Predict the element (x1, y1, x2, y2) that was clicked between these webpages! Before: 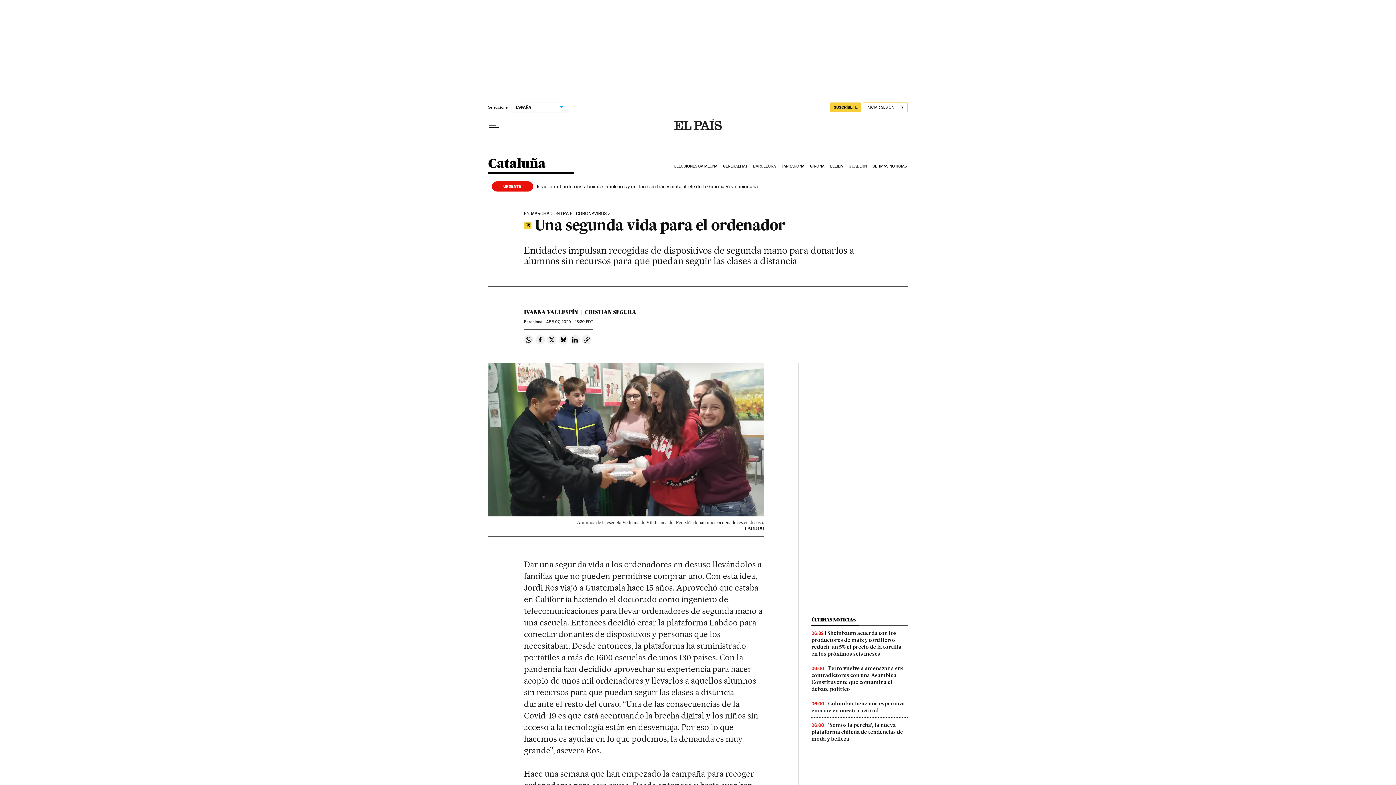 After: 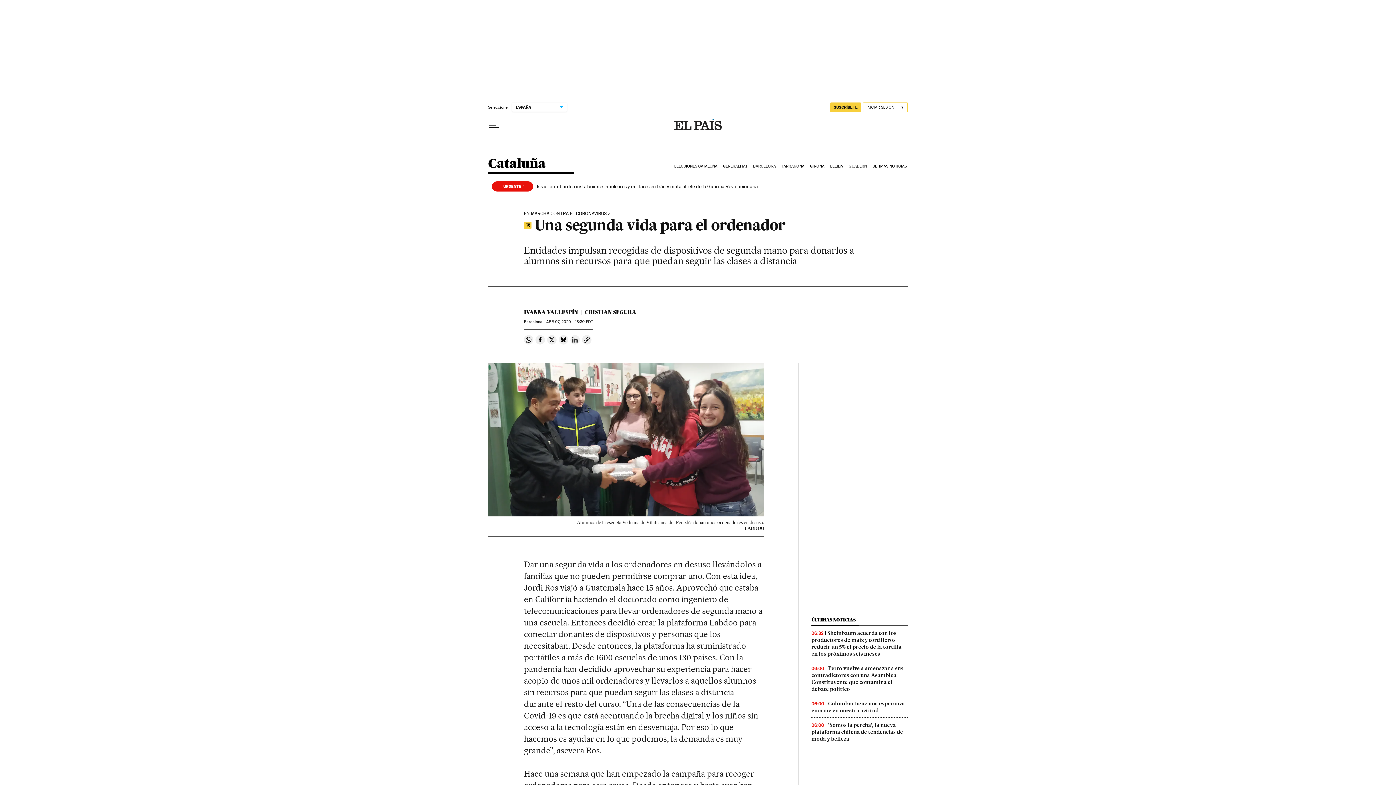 Action: bbox: (570, 335, 580, 344) label: Compartir en Linkedin